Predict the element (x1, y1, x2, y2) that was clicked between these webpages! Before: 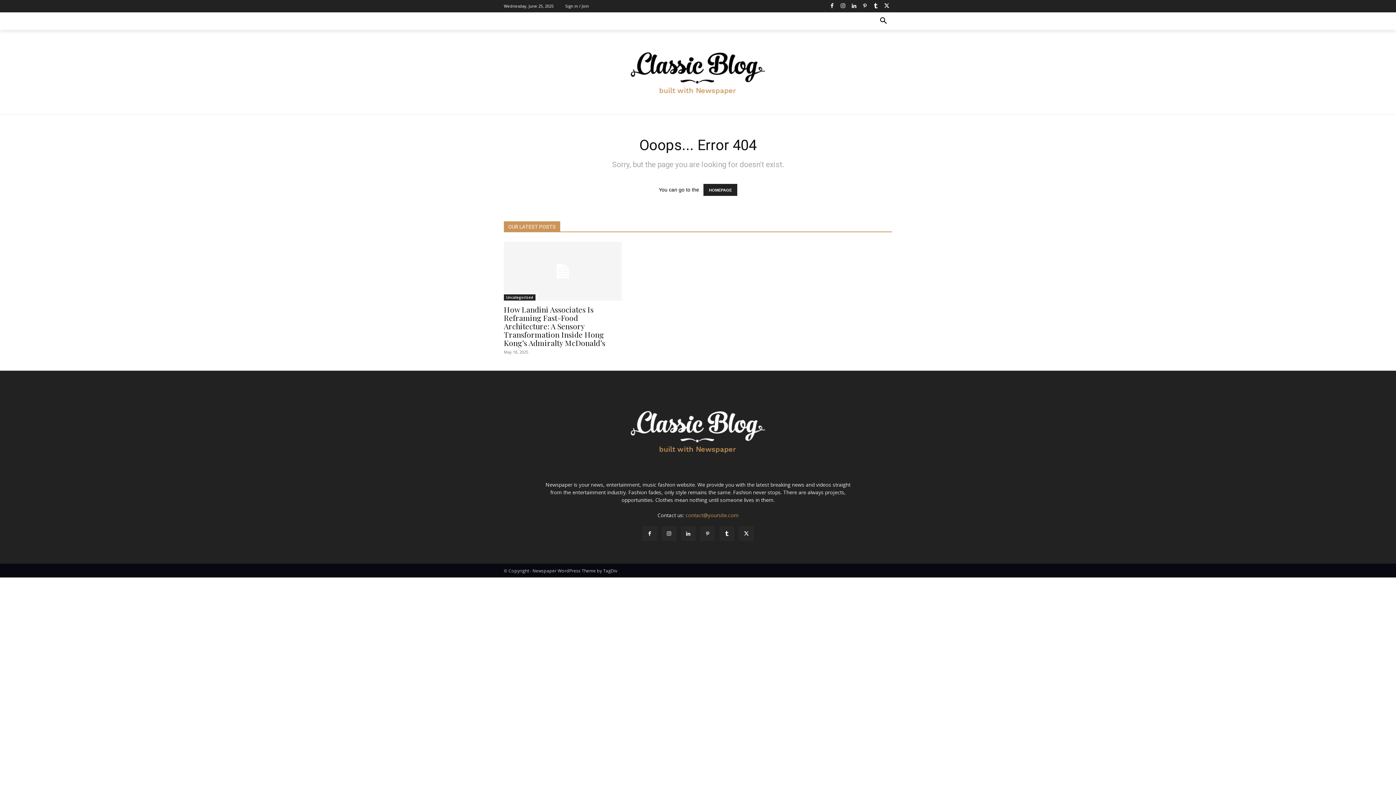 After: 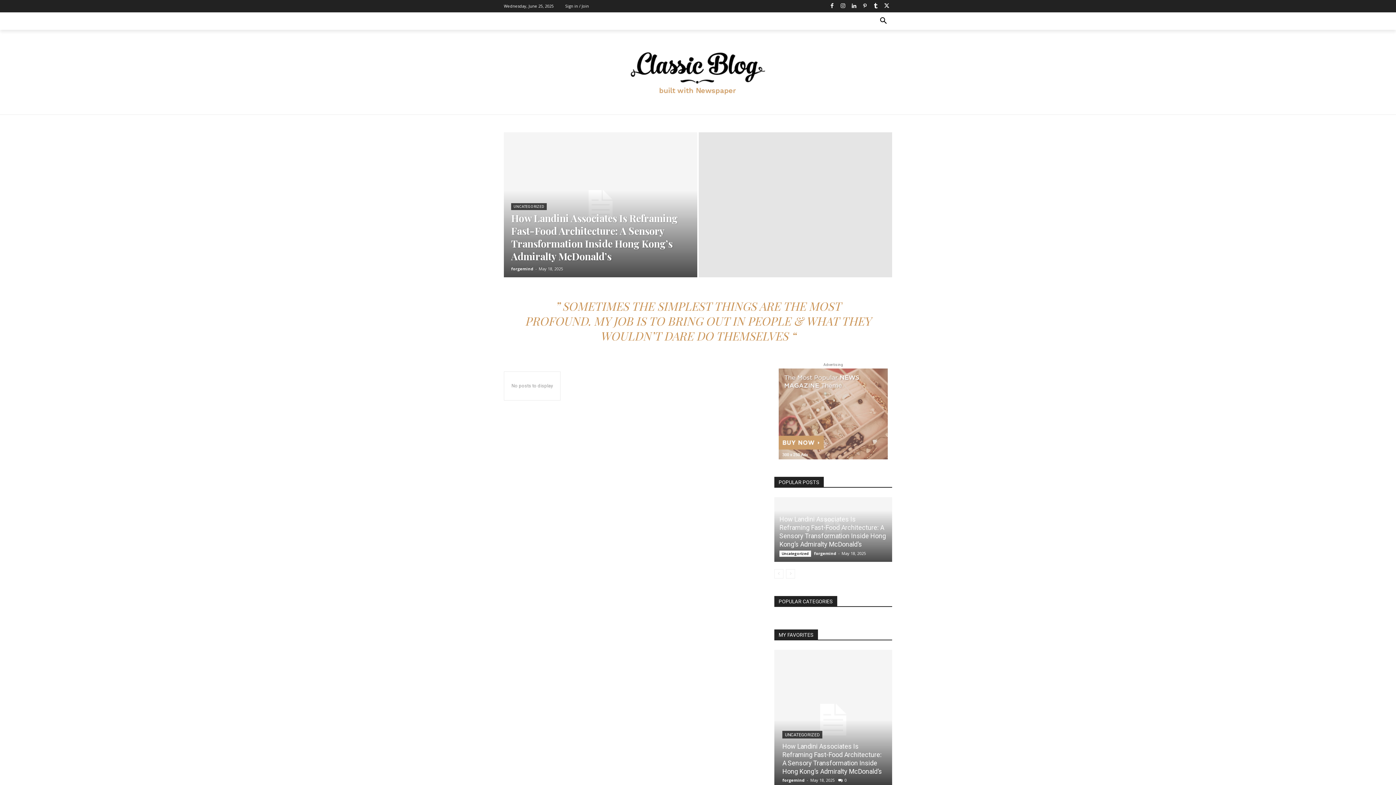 Action: bbox: (504, 29, 892, 114)